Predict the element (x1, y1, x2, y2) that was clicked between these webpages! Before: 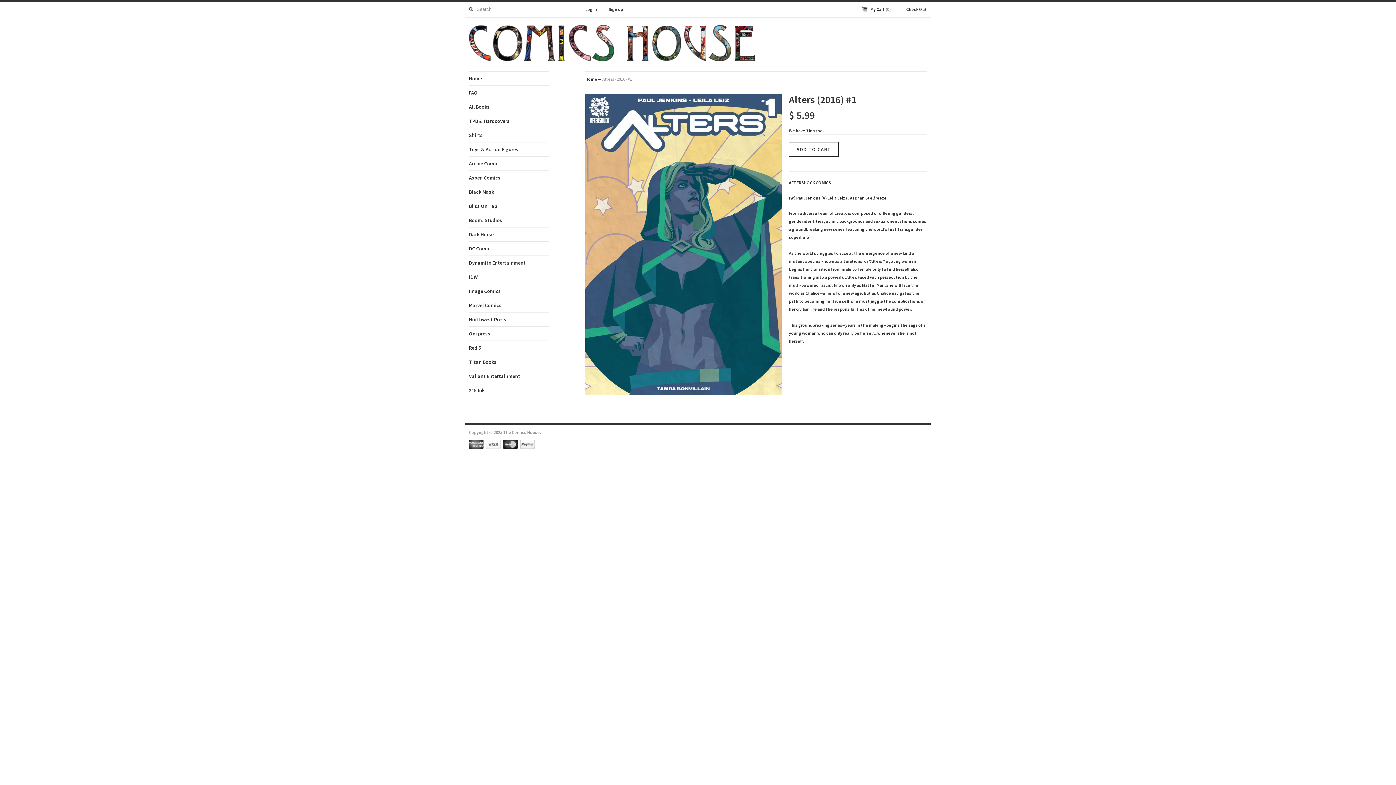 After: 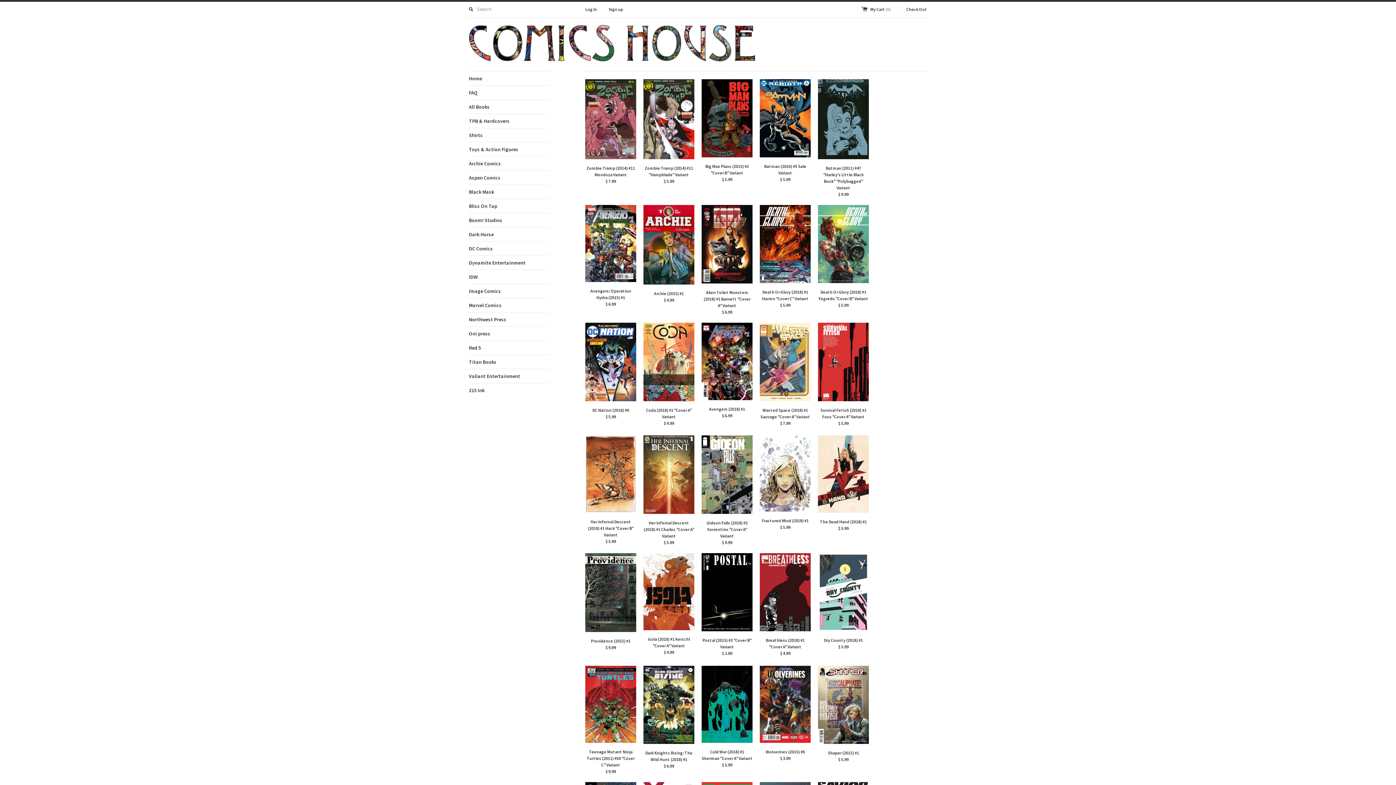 Action: bbox: (469, 25, 755, 64)